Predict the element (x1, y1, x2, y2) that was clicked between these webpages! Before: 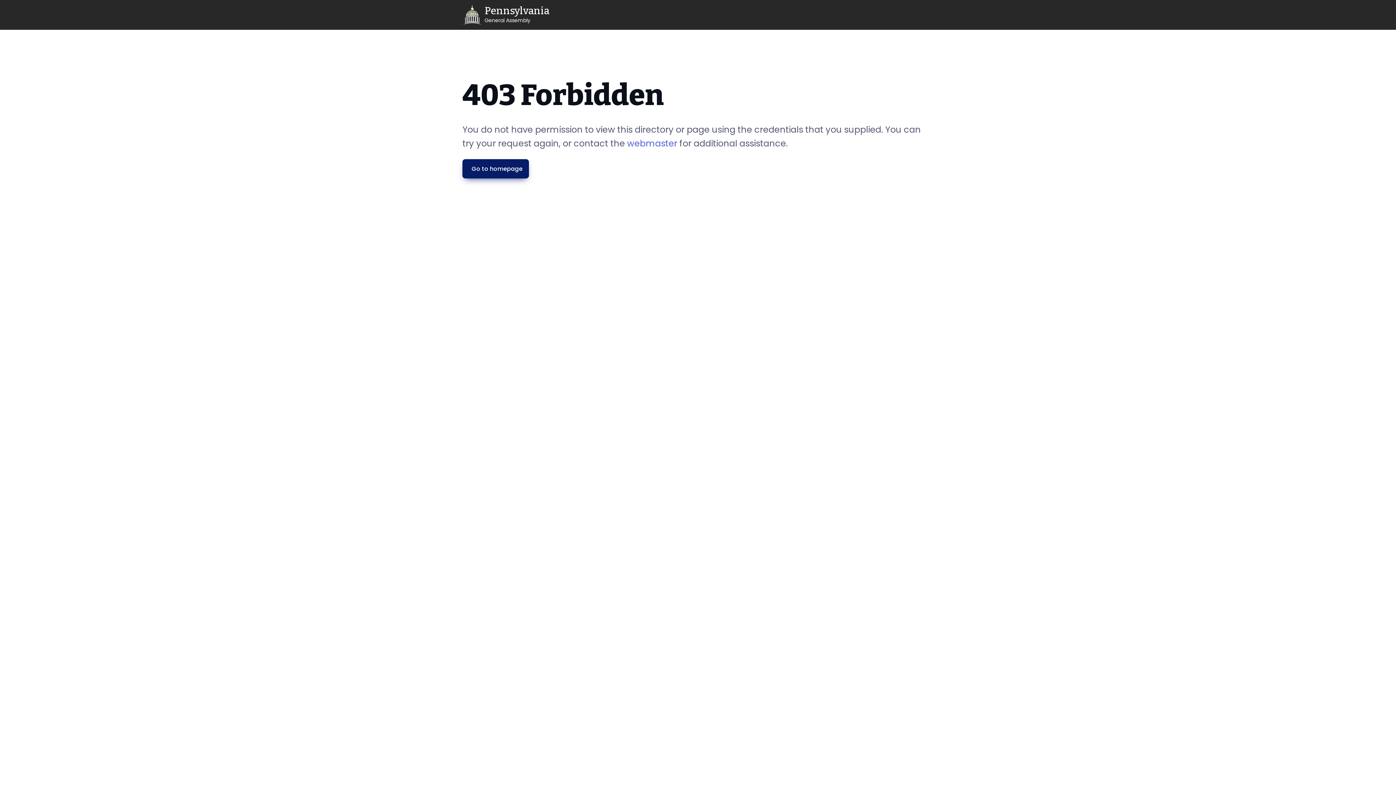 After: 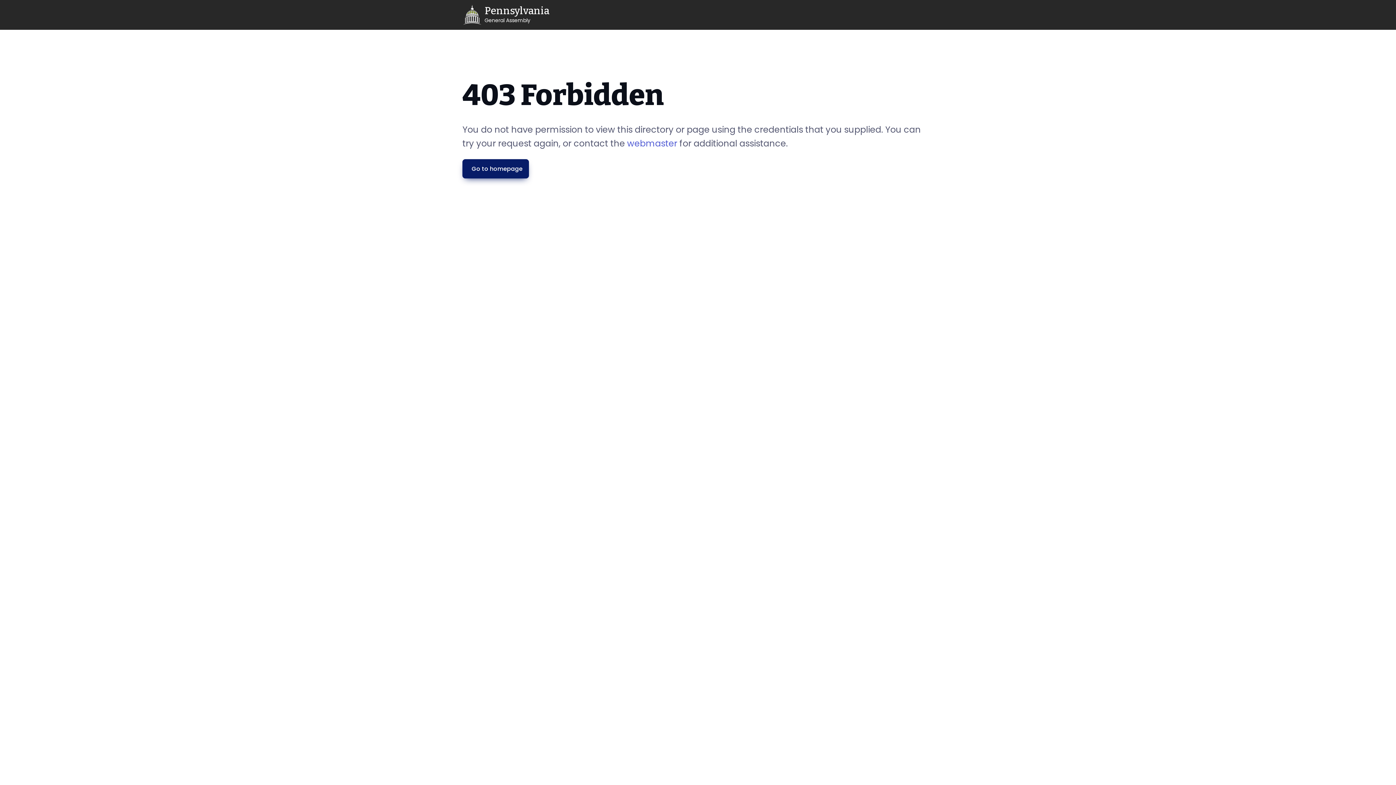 Action: bbox: (462, 159, 529, 178) label: Go to homepage